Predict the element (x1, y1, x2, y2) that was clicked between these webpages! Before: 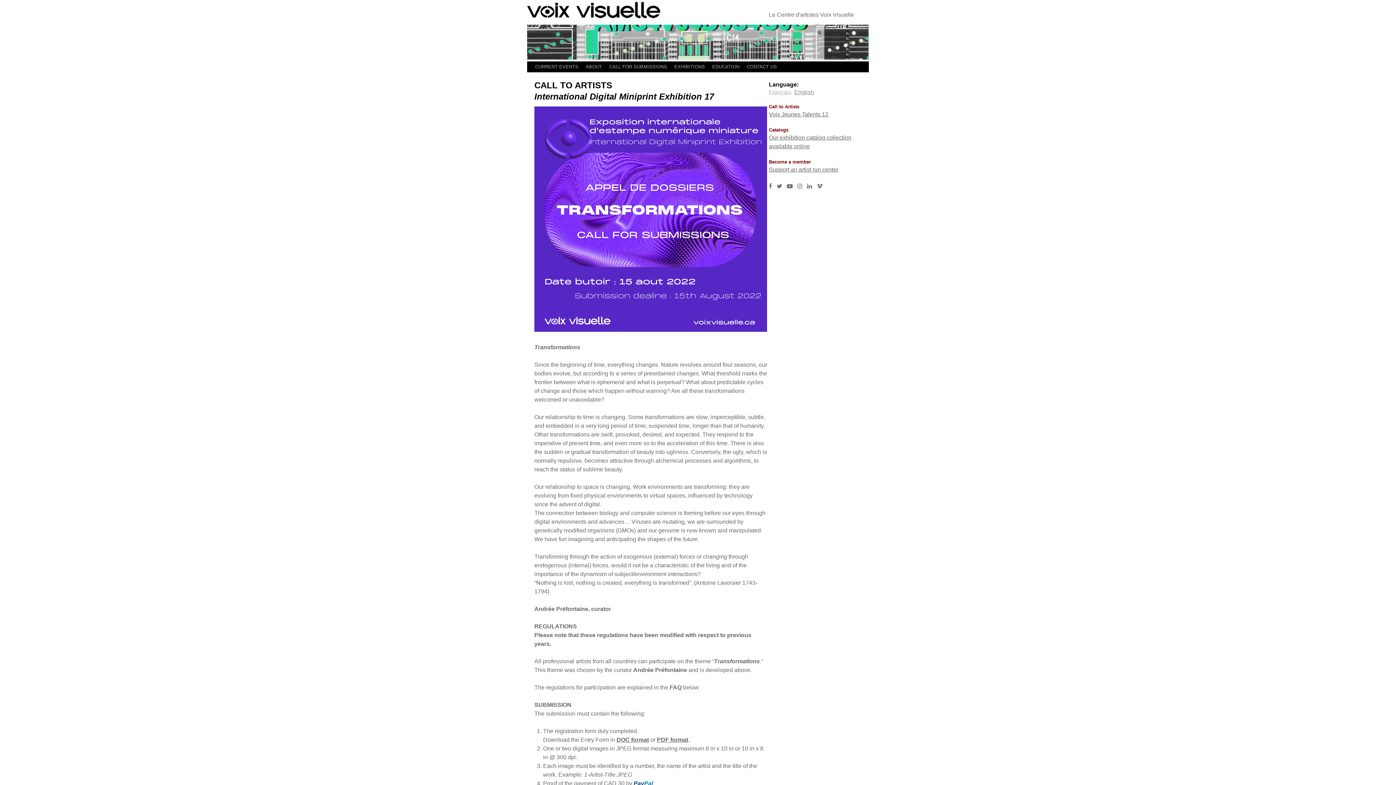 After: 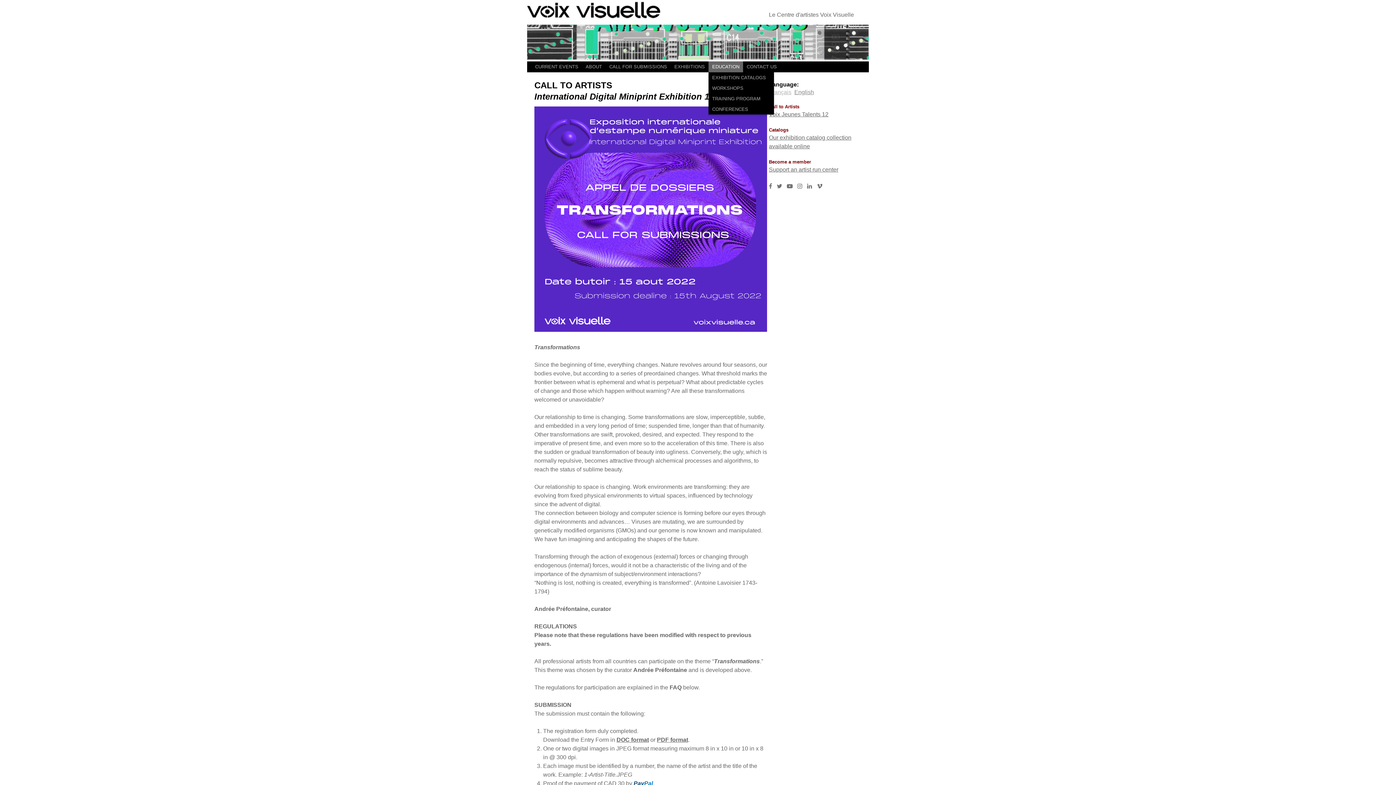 Action: label: EDUCATION bbox: (708, 61, 743, 72)